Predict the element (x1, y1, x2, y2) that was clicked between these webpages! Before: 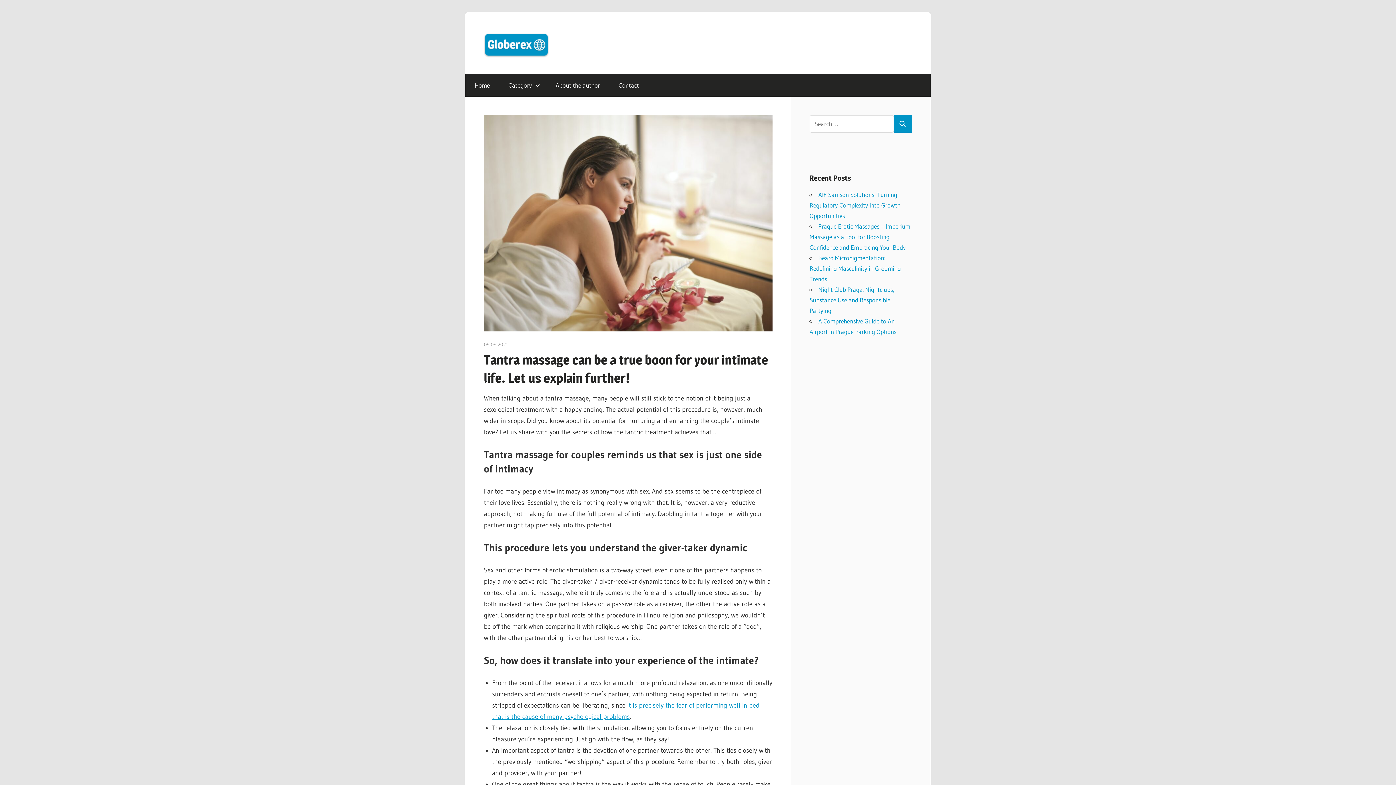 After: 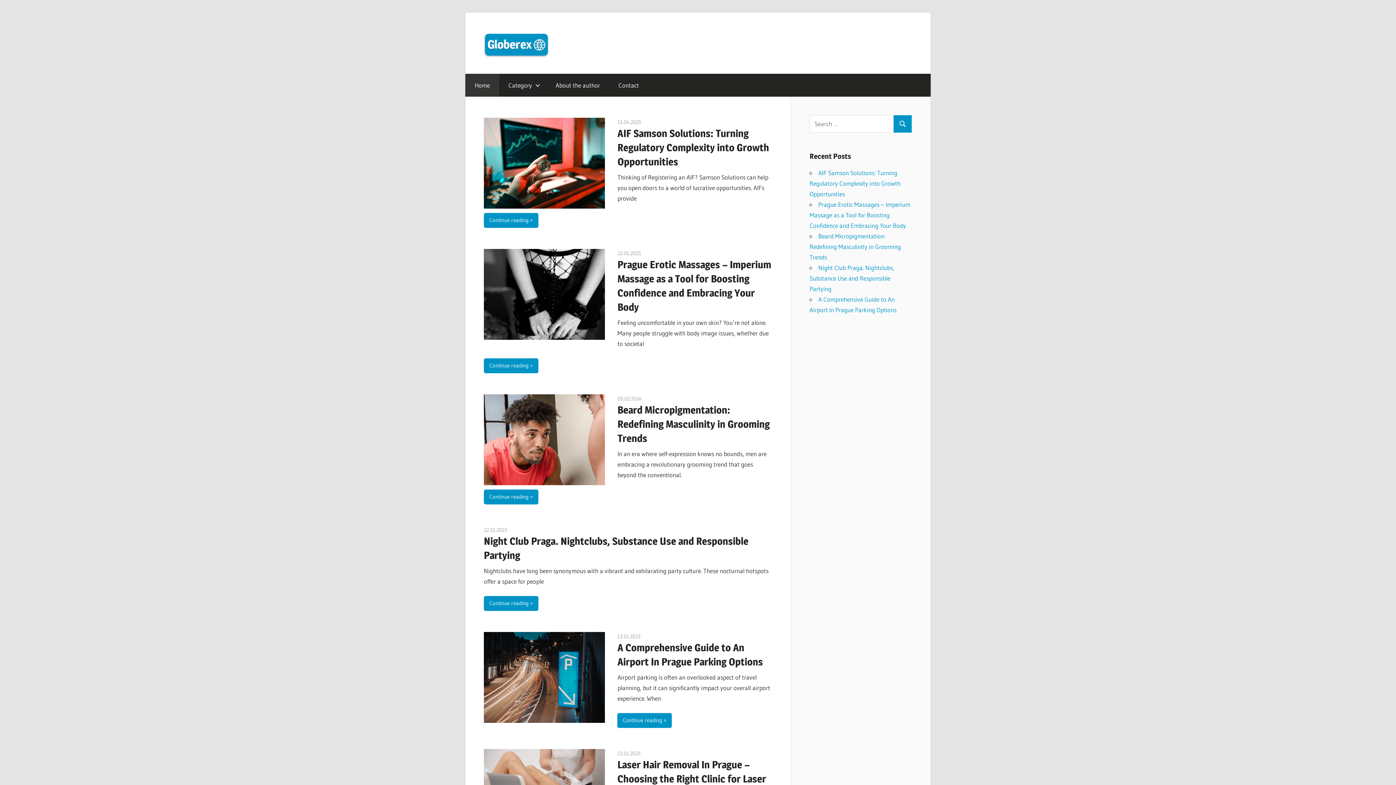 Action: bbox: (465, 73, 499, 96) label: Home